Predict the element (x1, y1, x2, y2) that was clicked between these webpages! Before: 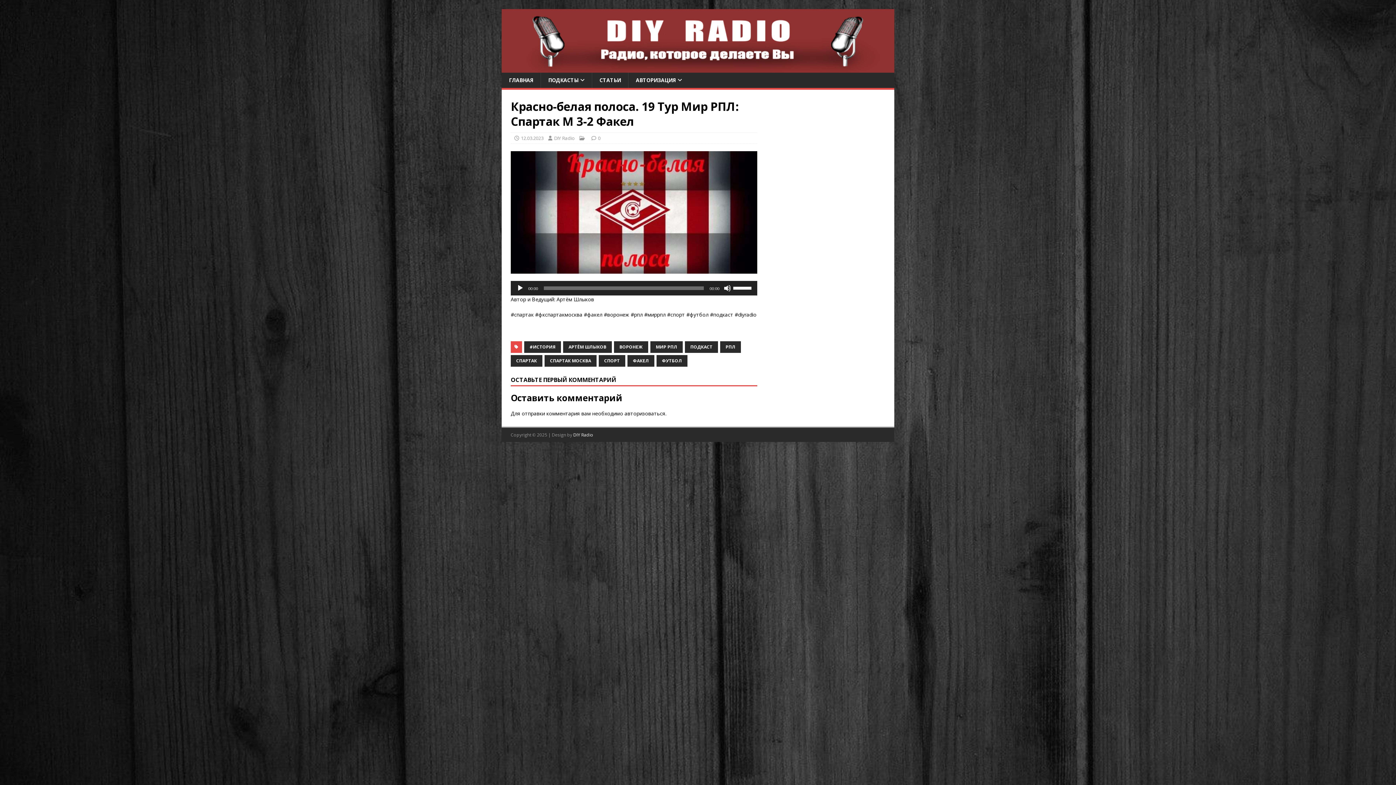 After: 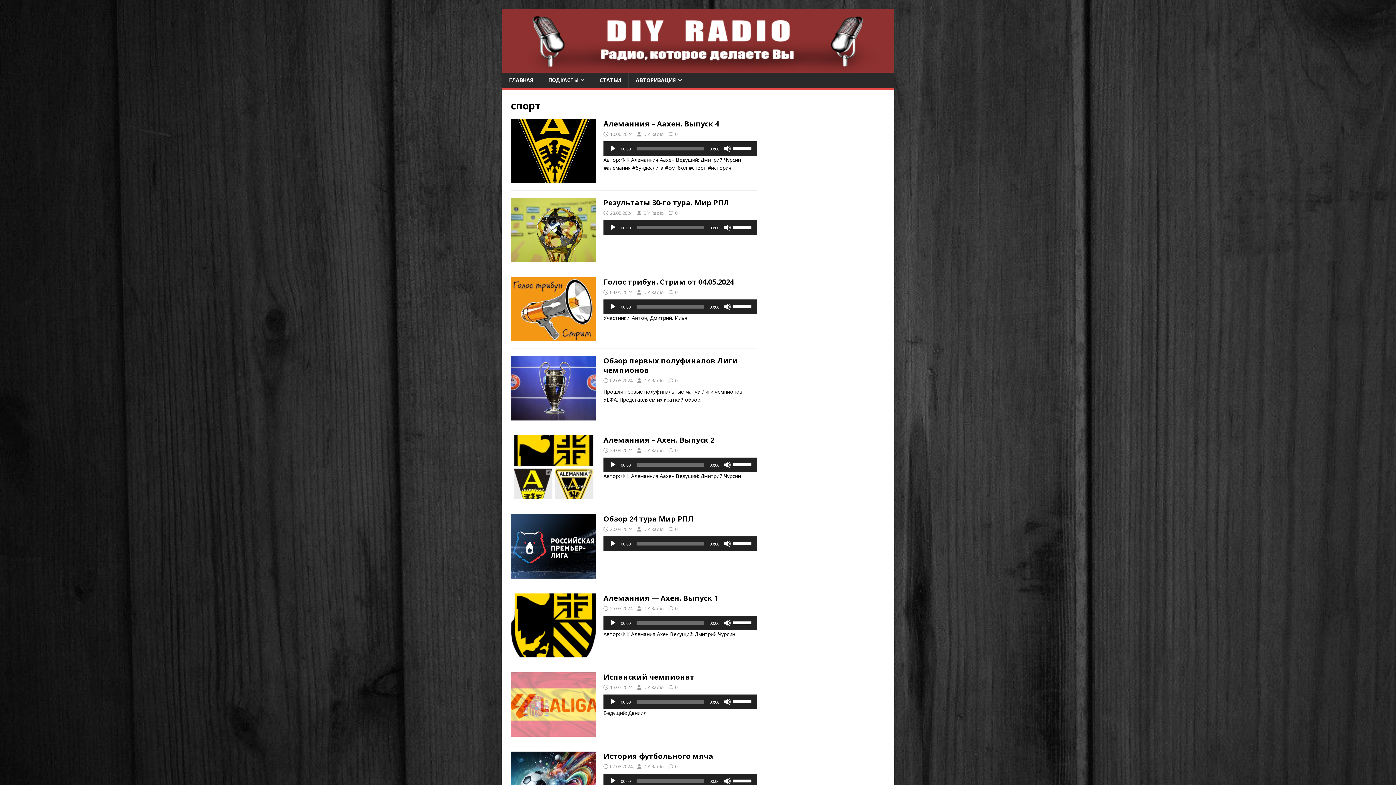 Action: label: СПОРТ bbox: (598, 355, 625, 366)